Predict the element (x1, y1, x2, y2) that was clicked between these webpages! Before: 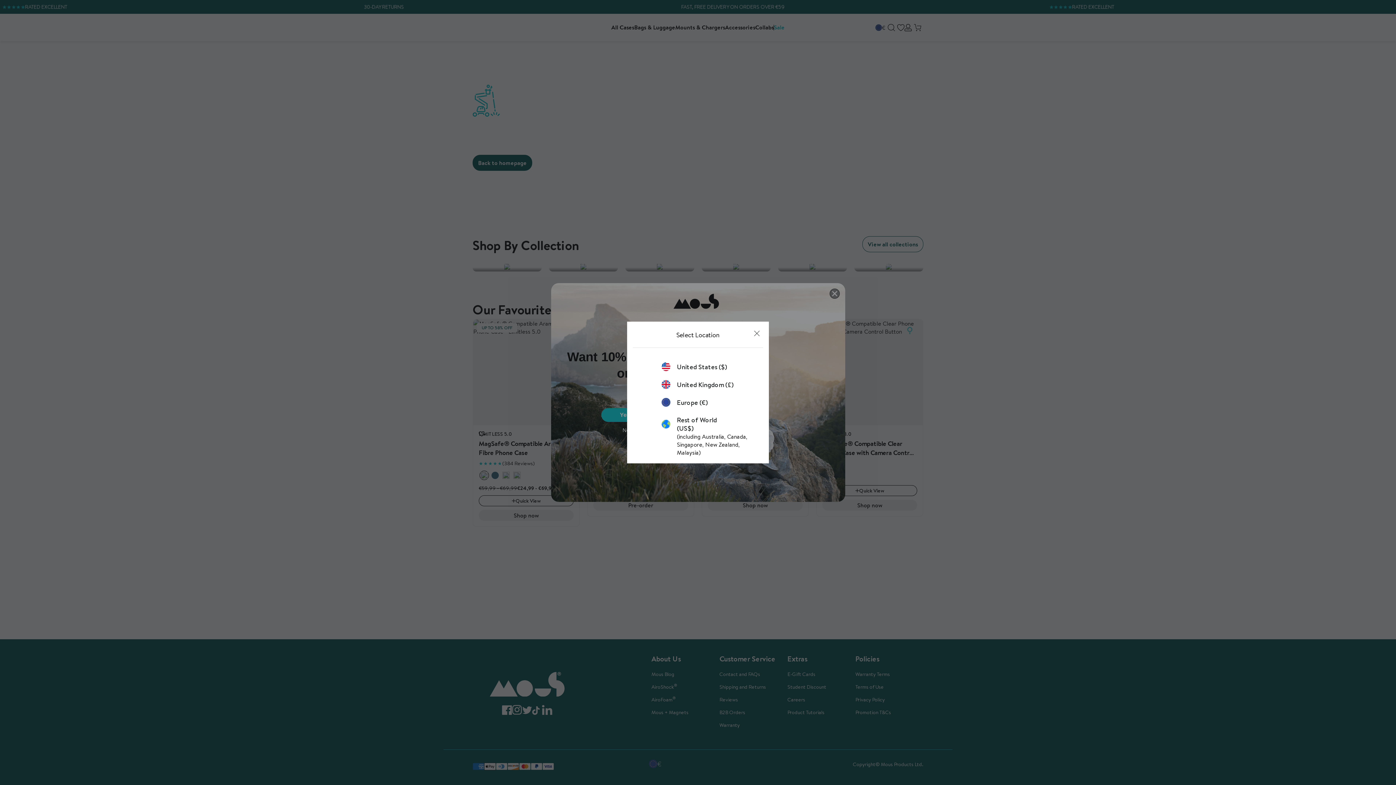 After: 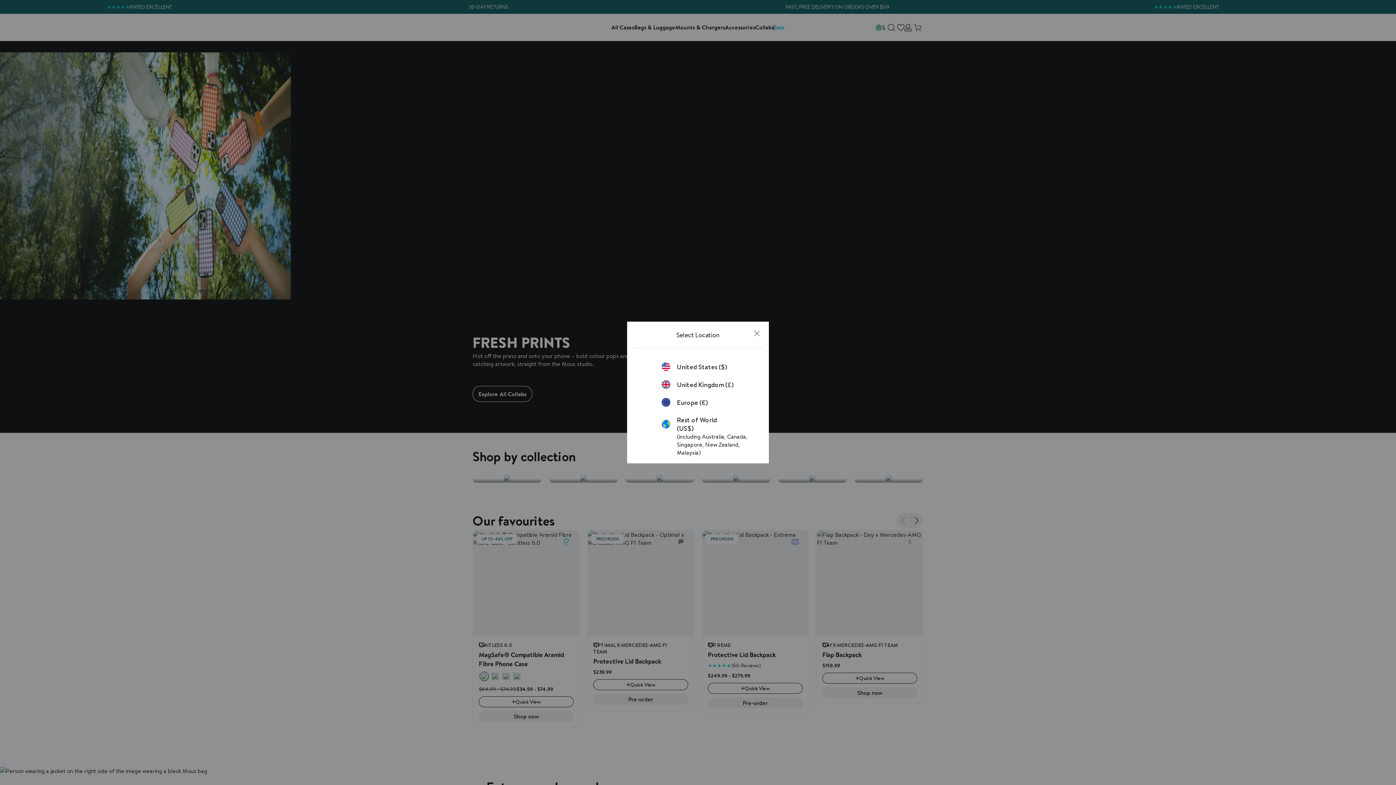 Action: bbox: (661, 416, 734, 432) label: Rest of World (US$)